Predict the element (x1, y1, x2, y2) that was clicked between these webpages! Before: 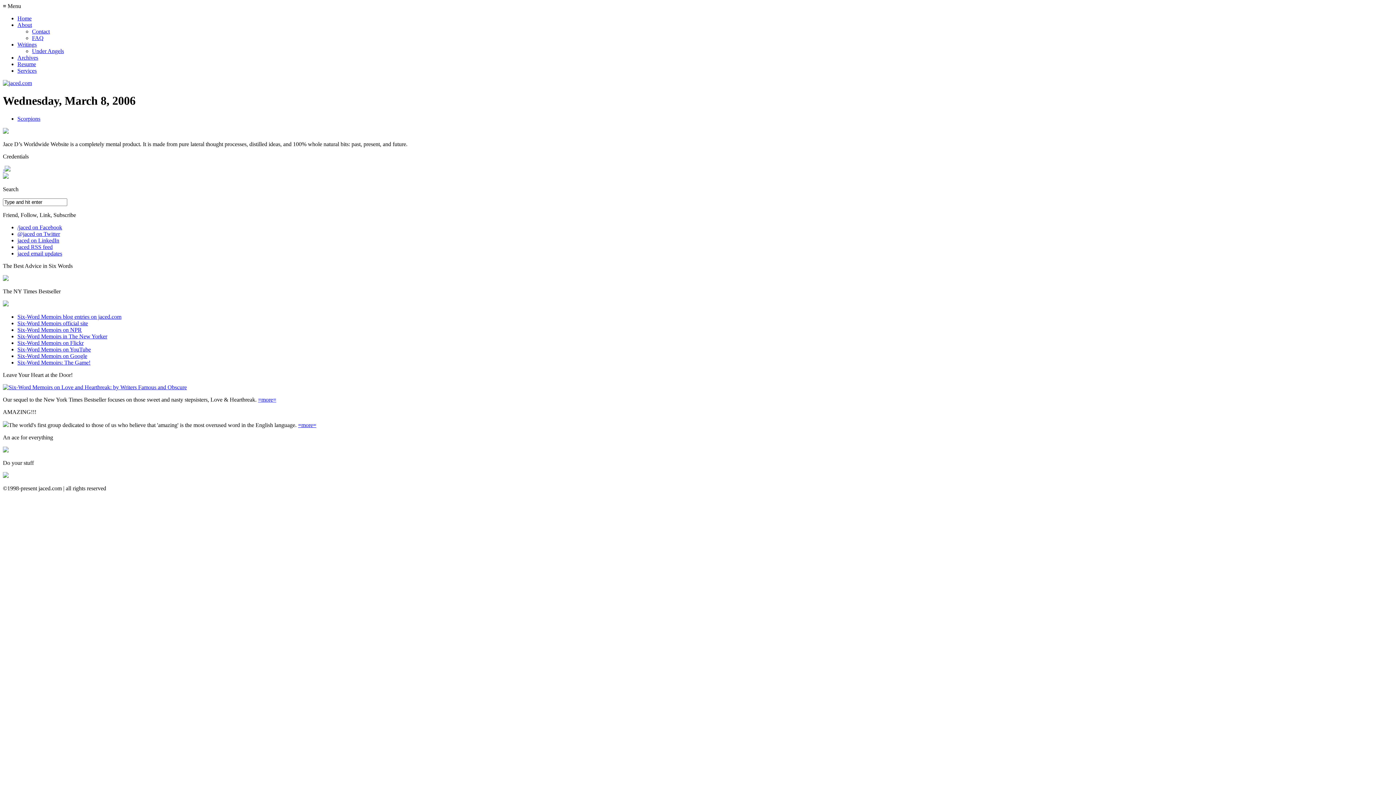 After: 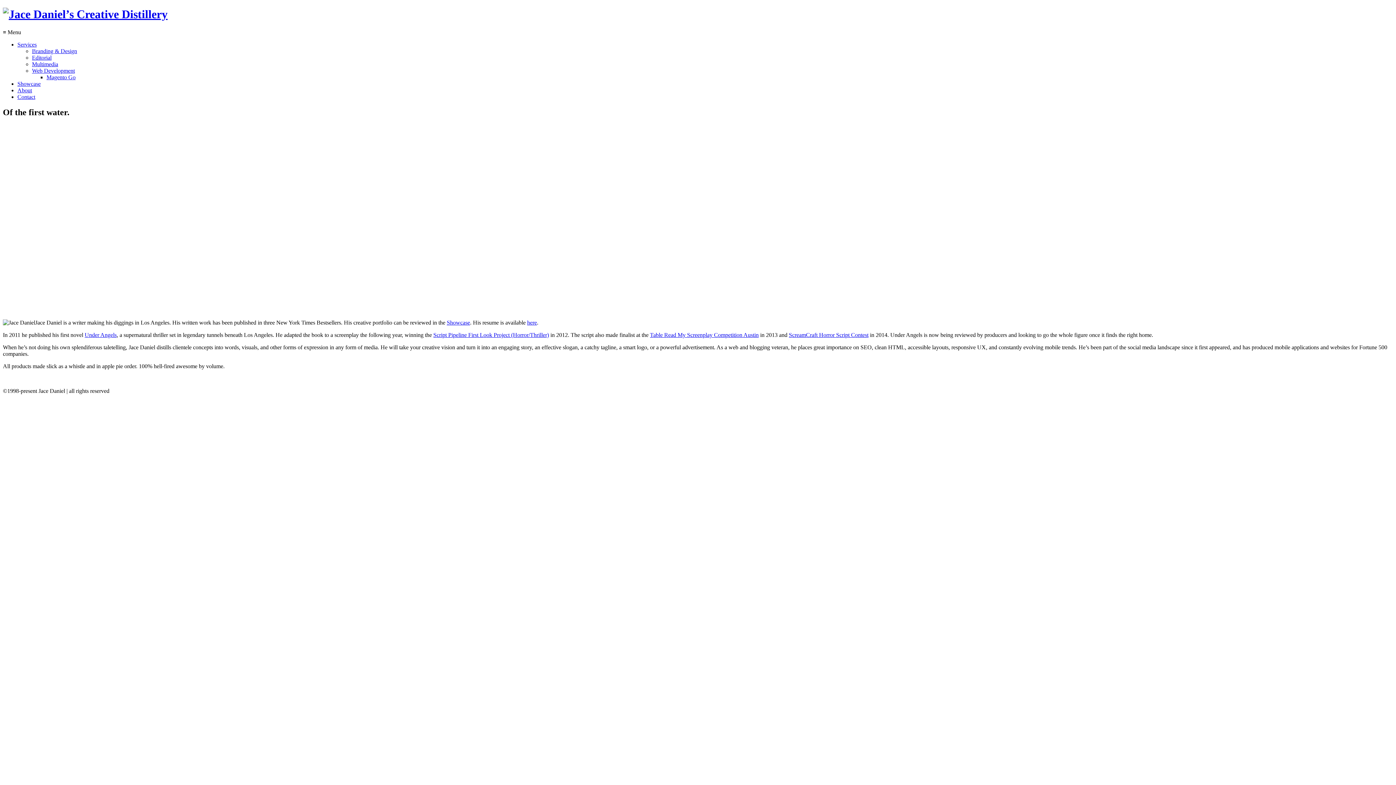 Action: bbox: (17, 67, 36, 73) label: Services